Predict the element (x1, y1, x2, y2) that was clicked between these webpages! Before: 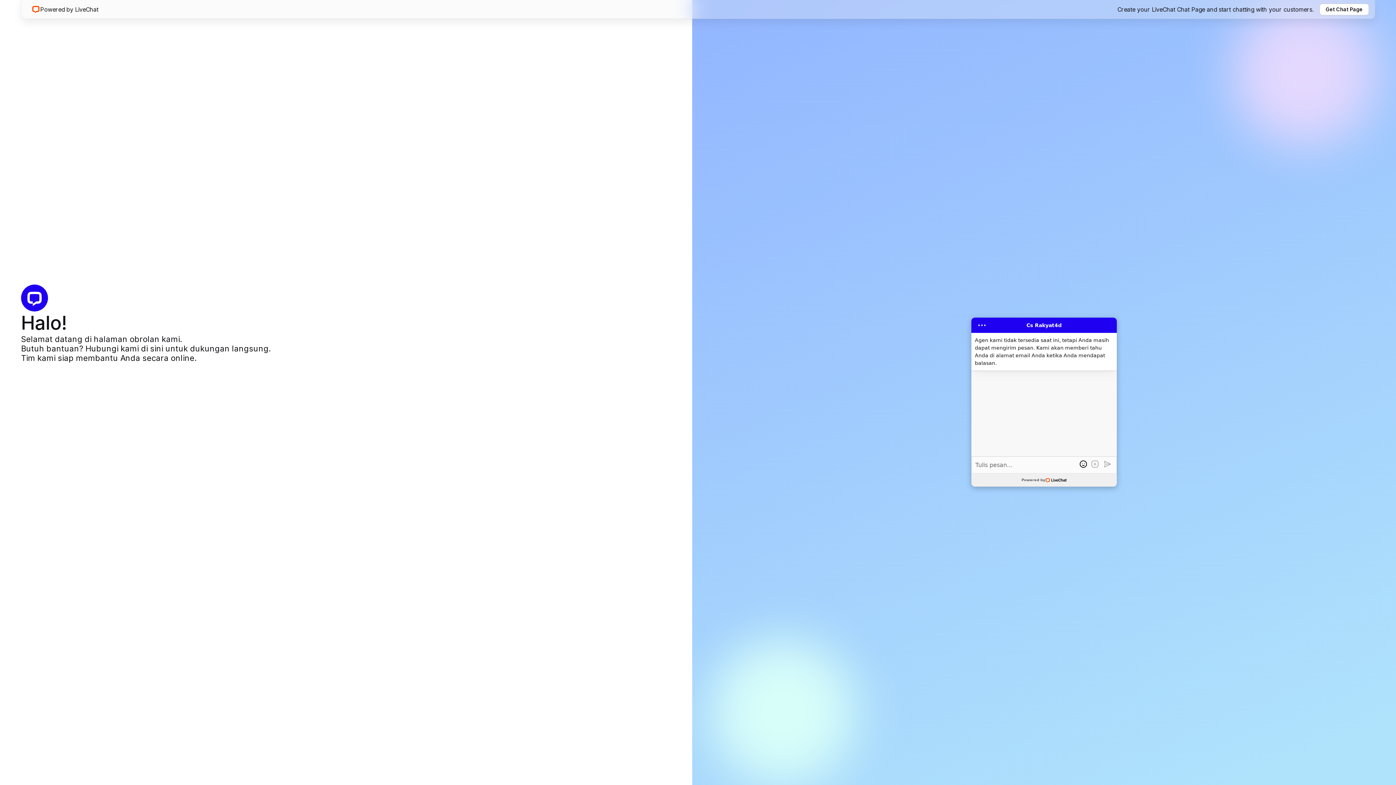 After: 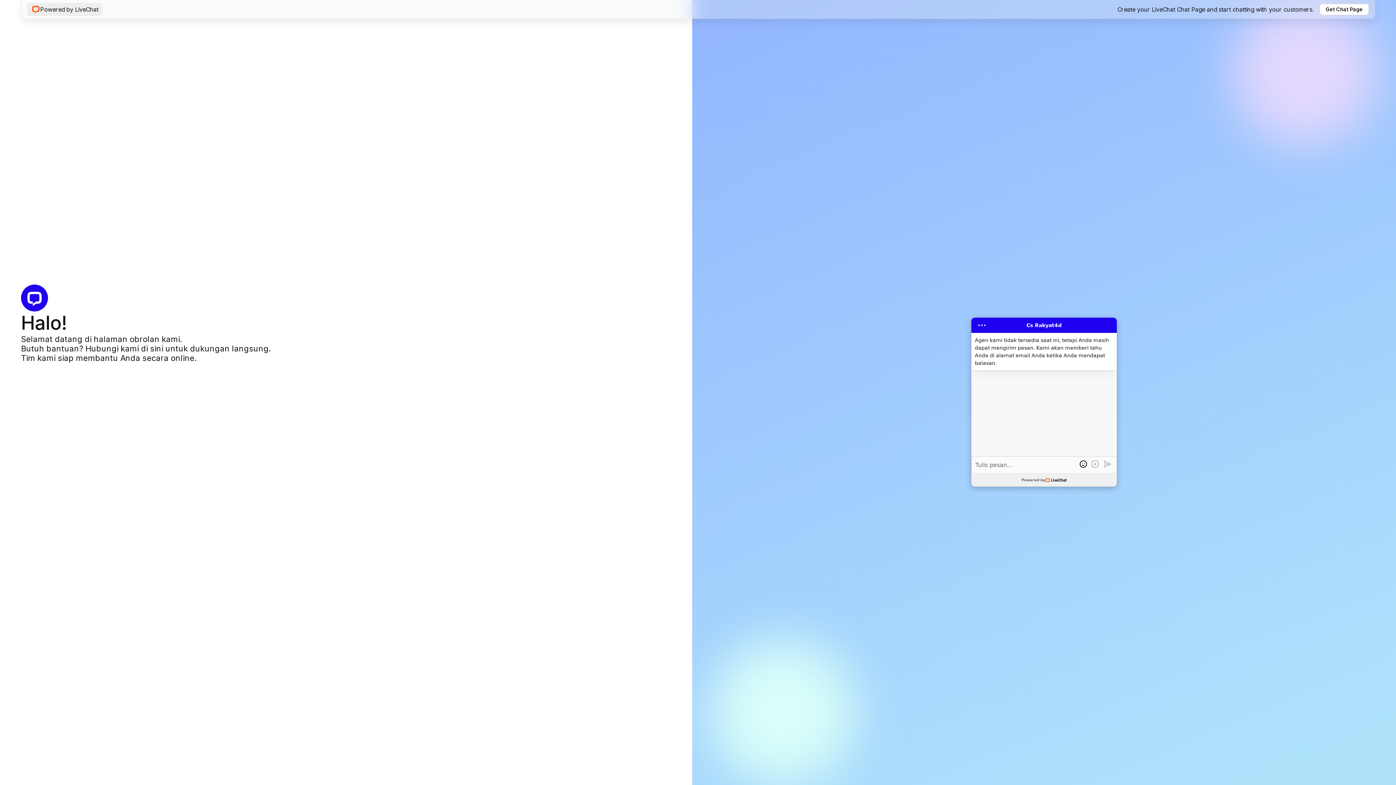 Action: label: Powered by LiveChat bbox: (27, 2, 102, 15)